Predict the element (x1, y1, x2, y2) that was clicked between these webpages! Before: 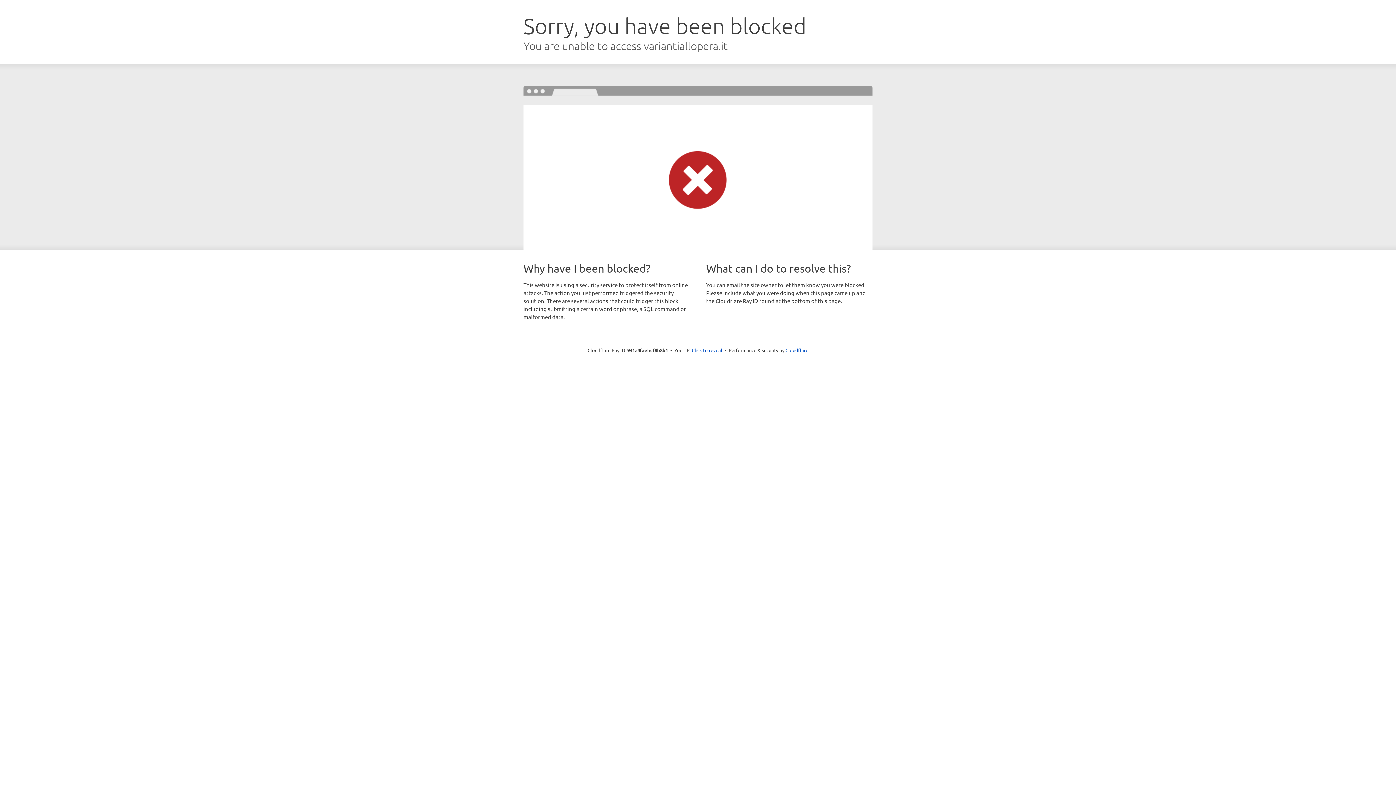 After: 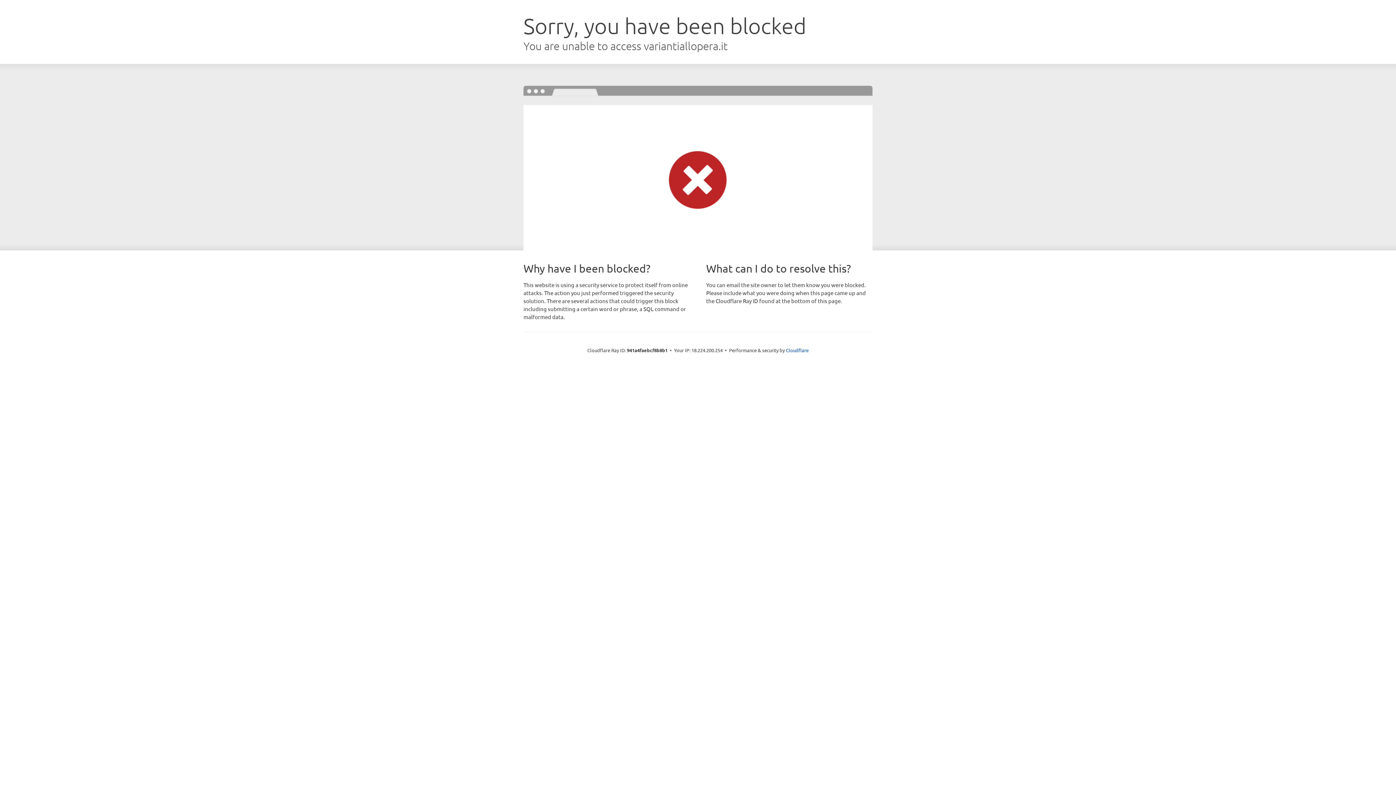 Action: bbox: (692, 346, 722, 353) label: Click to reveal